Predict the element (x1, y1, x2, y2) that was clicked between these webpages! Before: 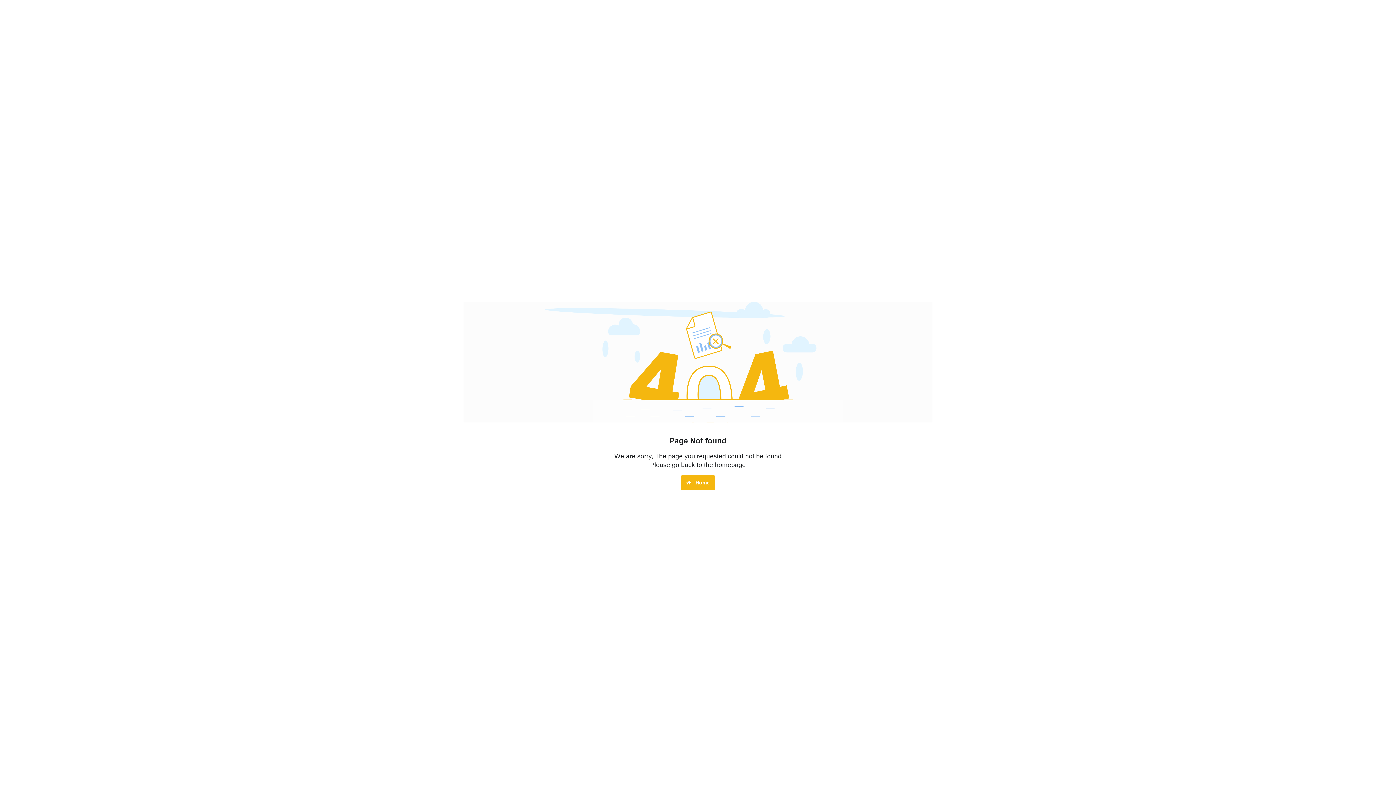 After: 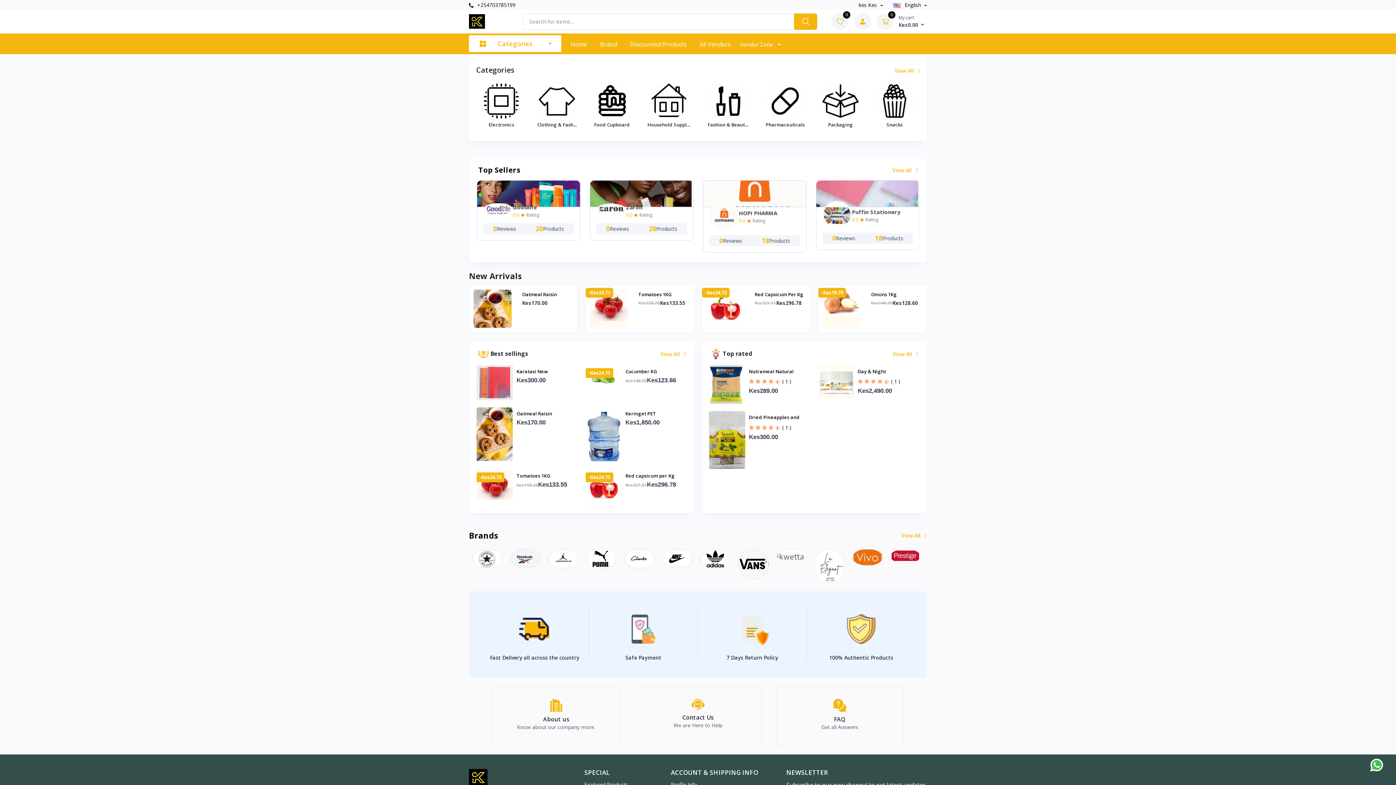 Action: bbox: (681, 475, 715, 490) label:  Home